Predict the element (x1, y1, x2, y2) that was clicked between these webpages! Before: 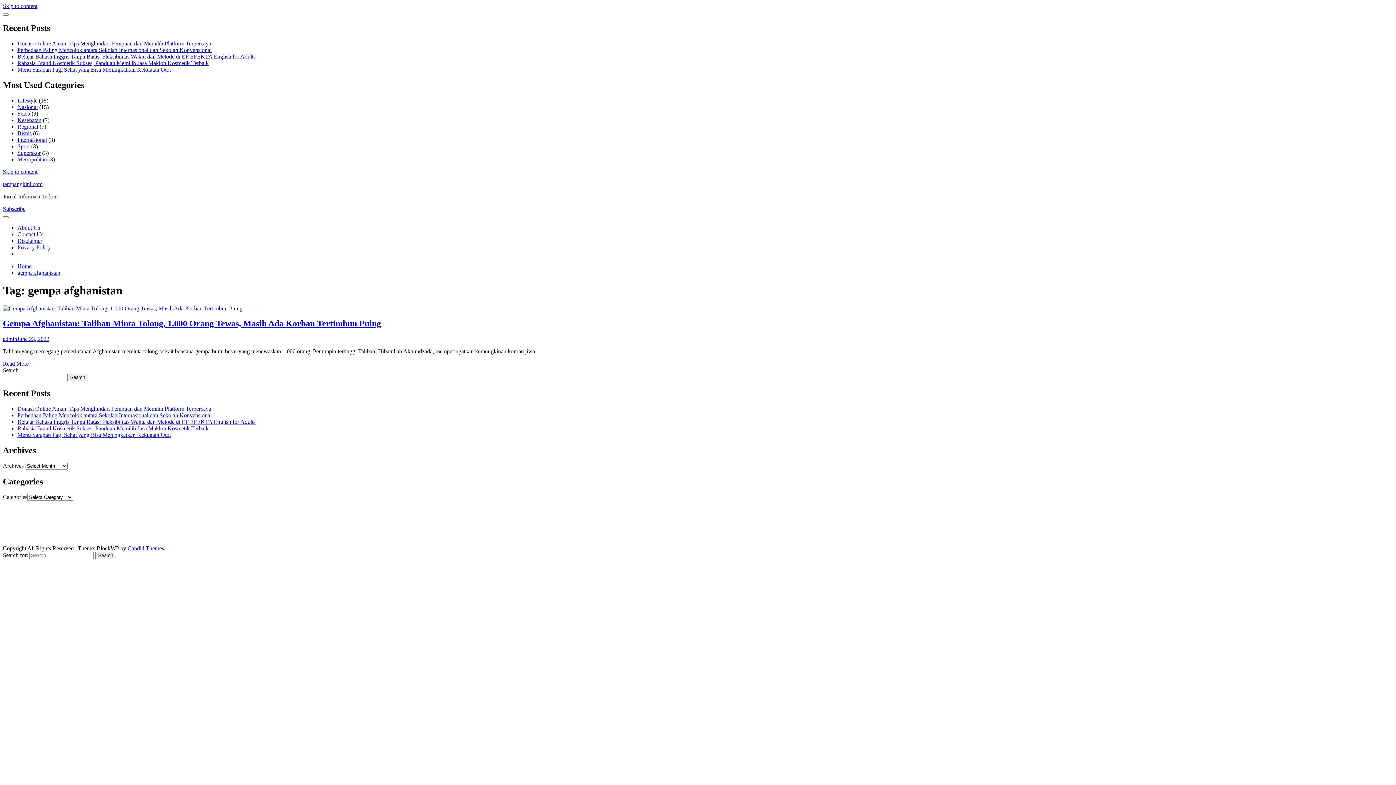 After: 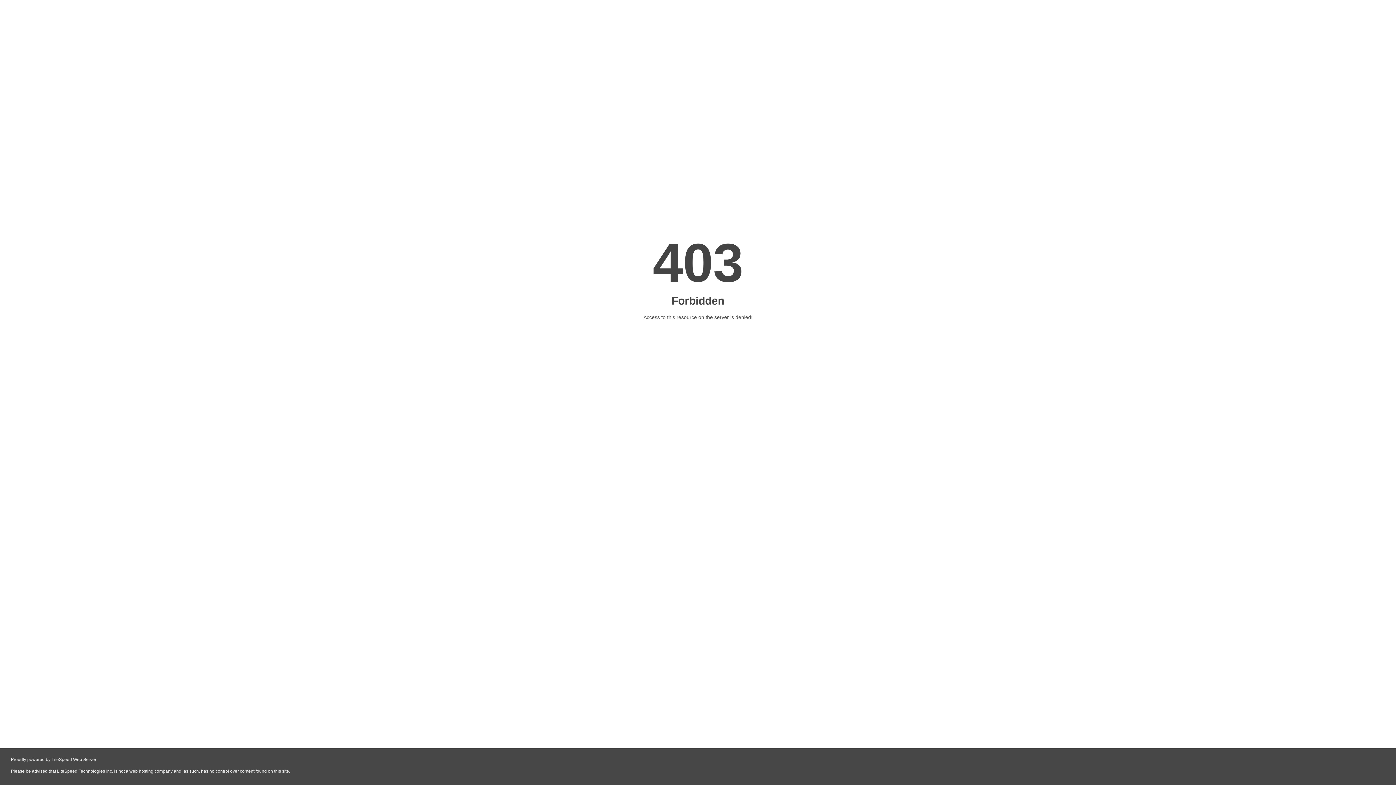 Action: bbox: (951, 513, 976, 519) label: berkatguru